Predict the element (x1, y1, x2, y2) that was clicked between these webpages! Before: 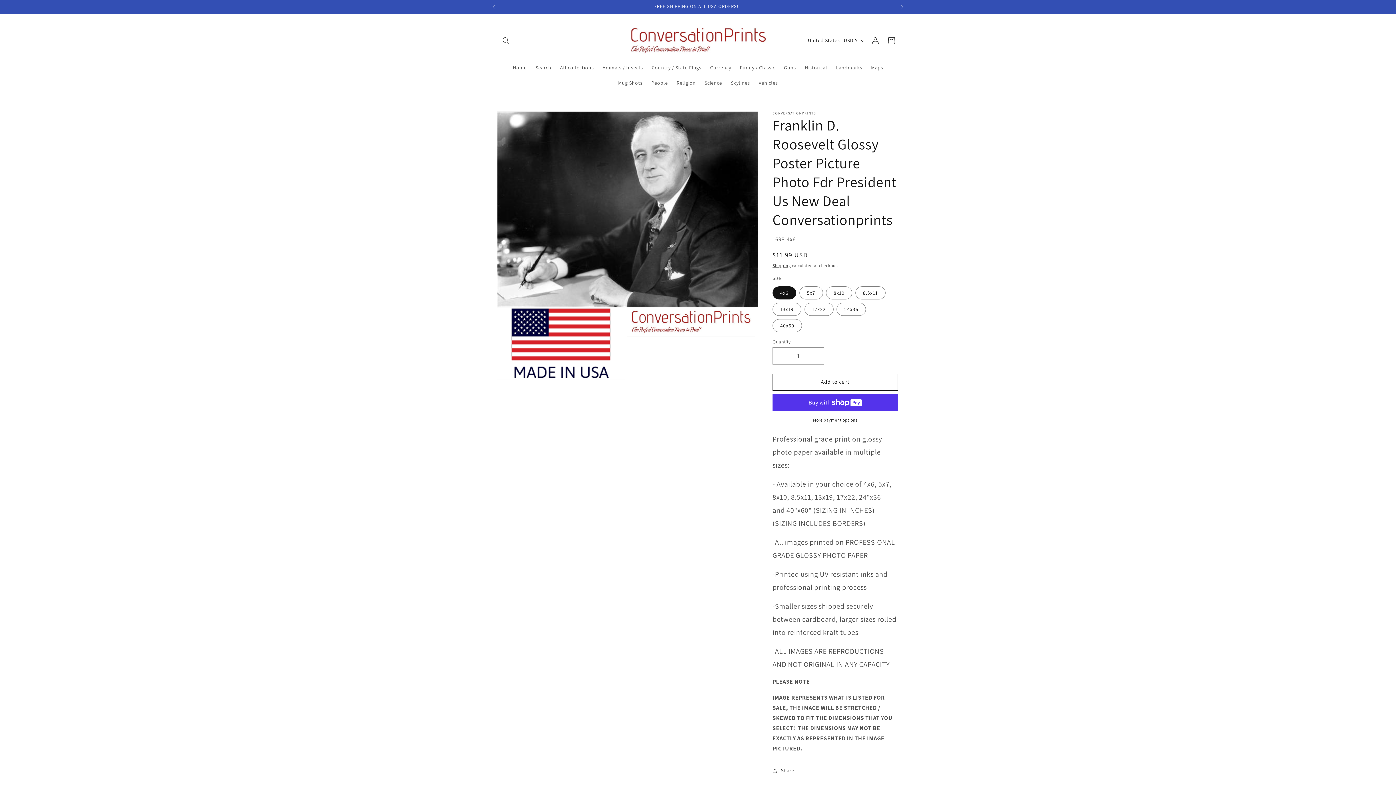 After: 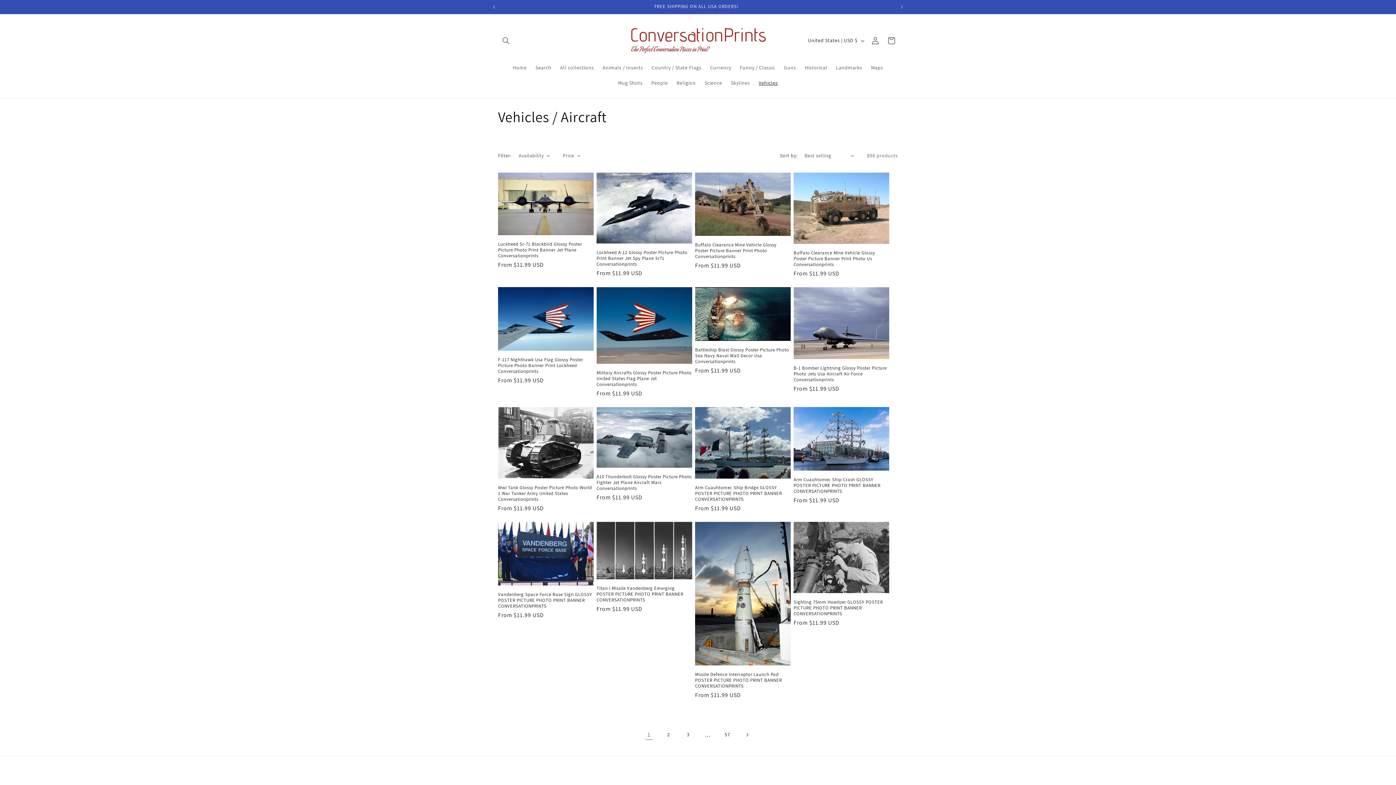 Action: label: Vehicles bbox: (754, 75, 782, 90)